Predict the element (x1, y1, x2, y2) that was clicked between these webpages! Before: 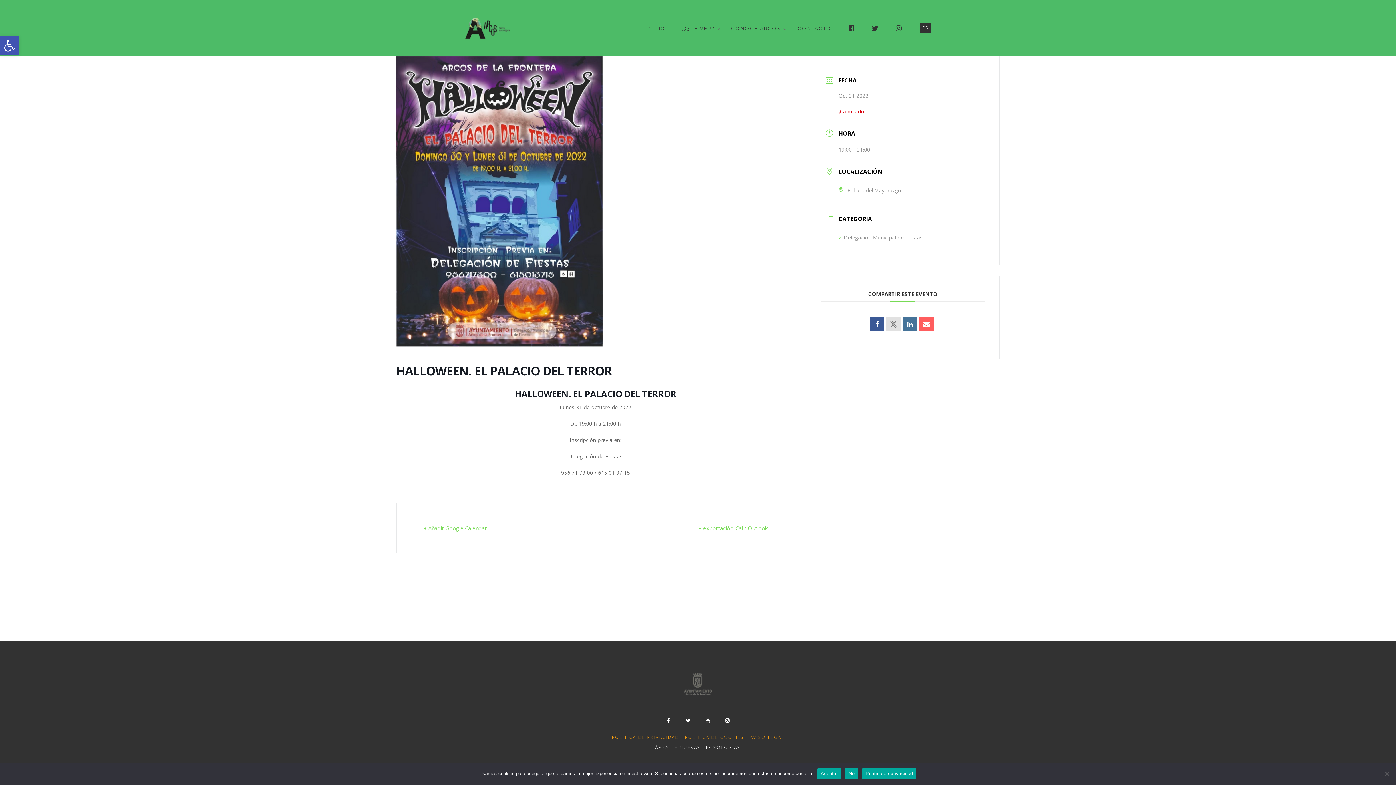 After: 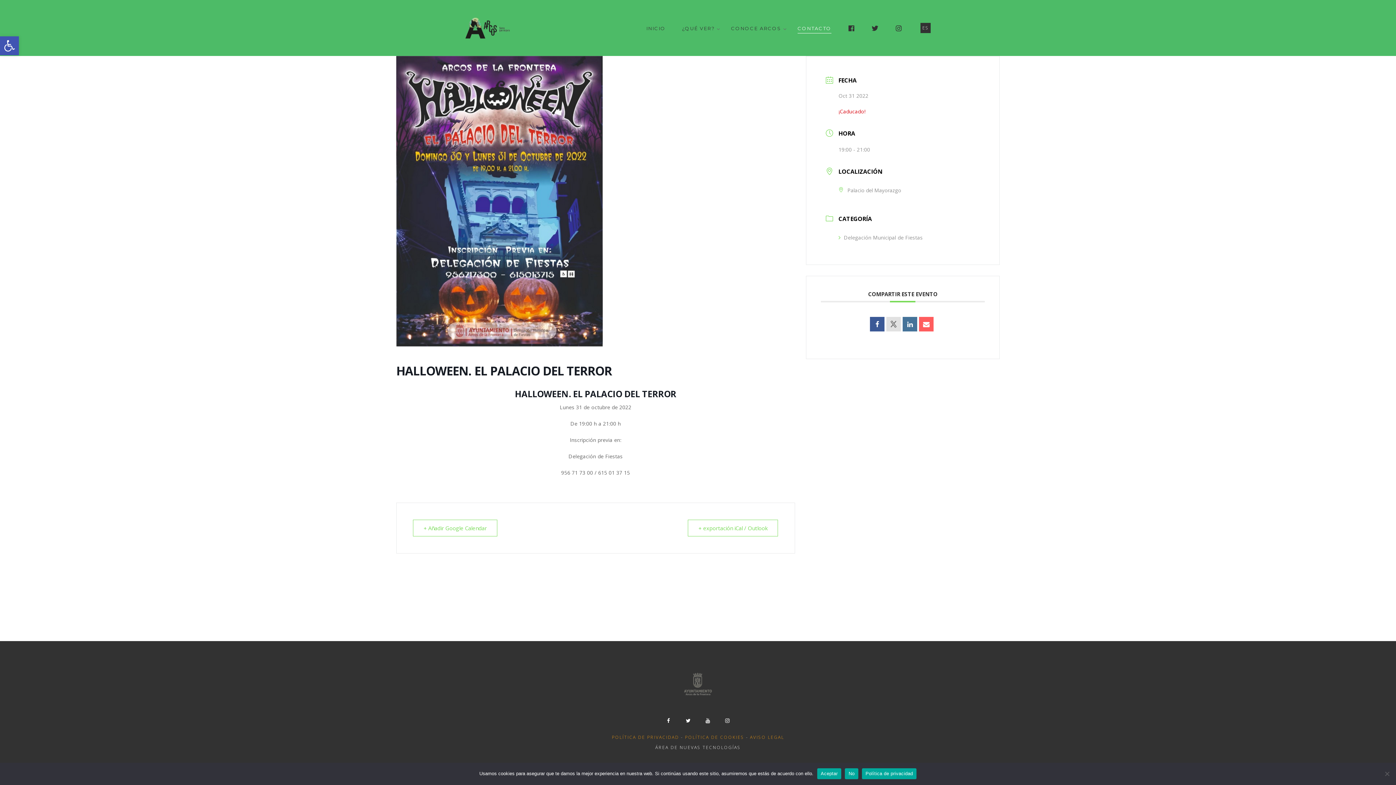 Action: label: CONTACTO bbox: (797, 22, 831, 33)